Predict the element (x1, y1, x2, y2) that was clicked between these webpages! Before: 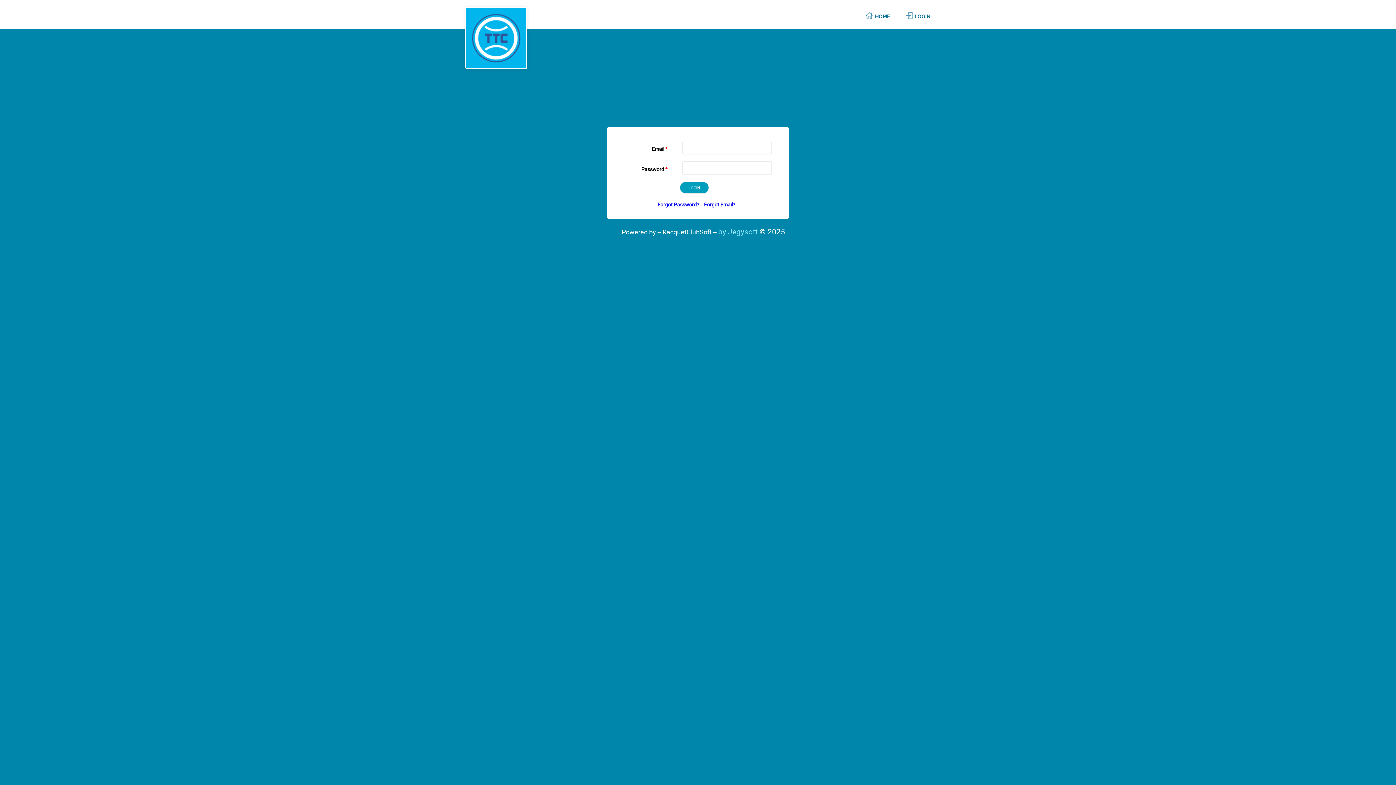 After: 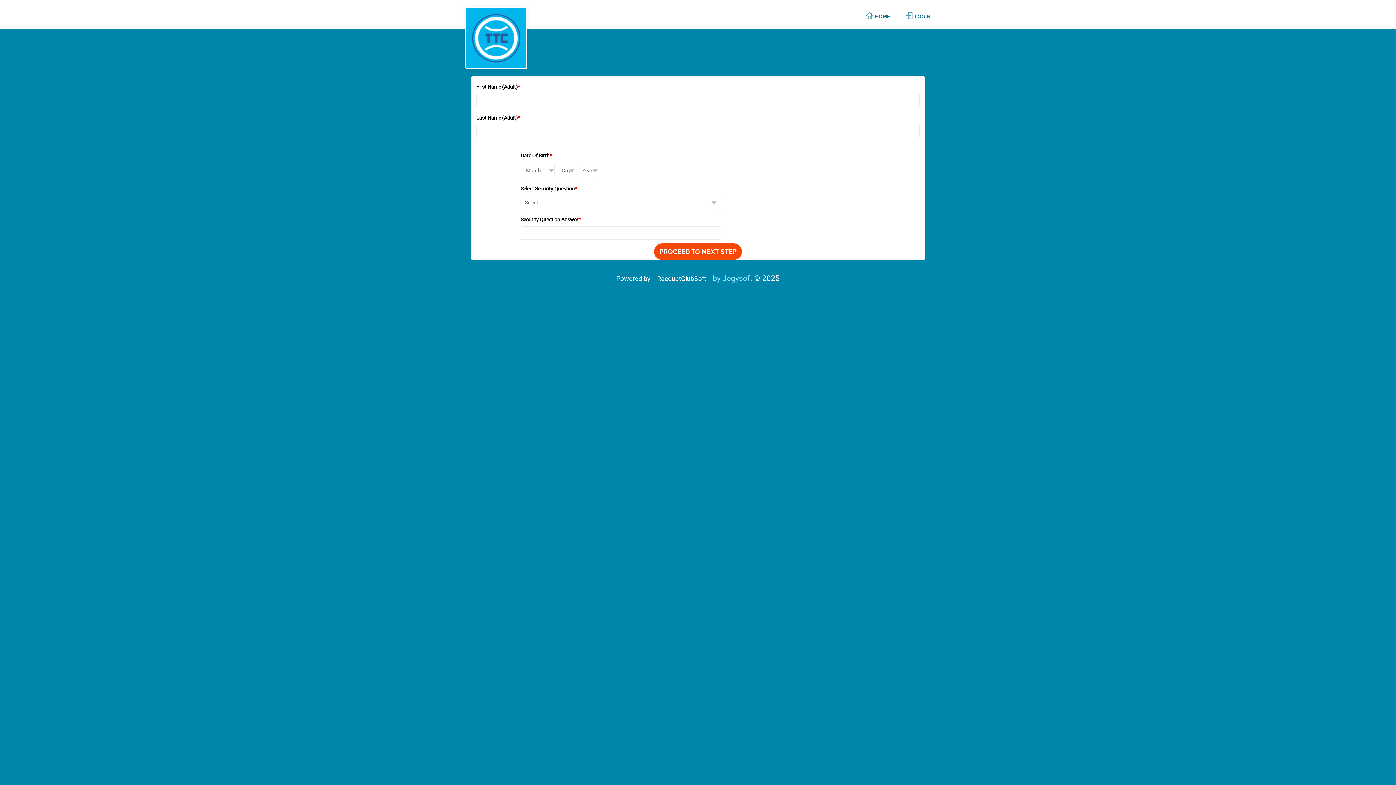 Action: label: Forgot Email? bbox: (702, 199, 737, 209)